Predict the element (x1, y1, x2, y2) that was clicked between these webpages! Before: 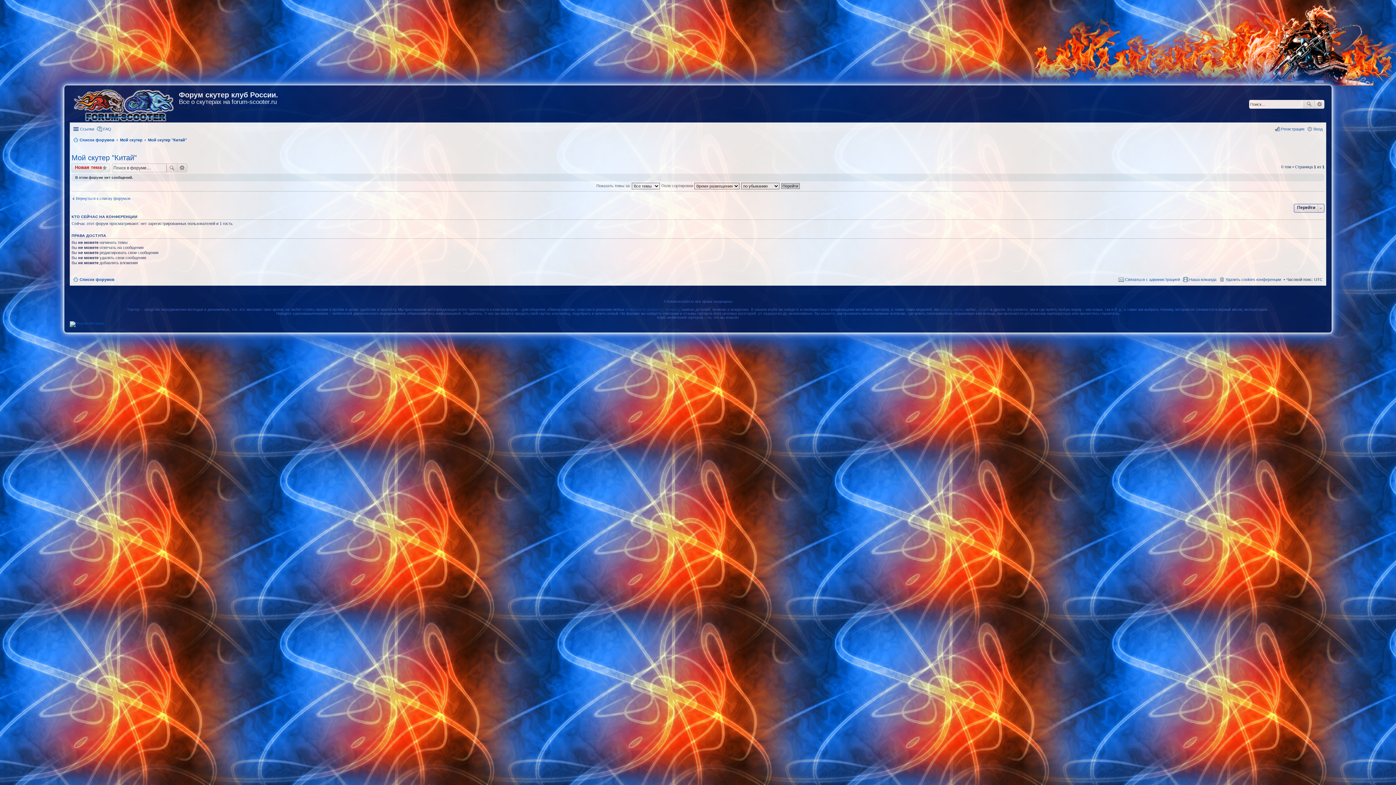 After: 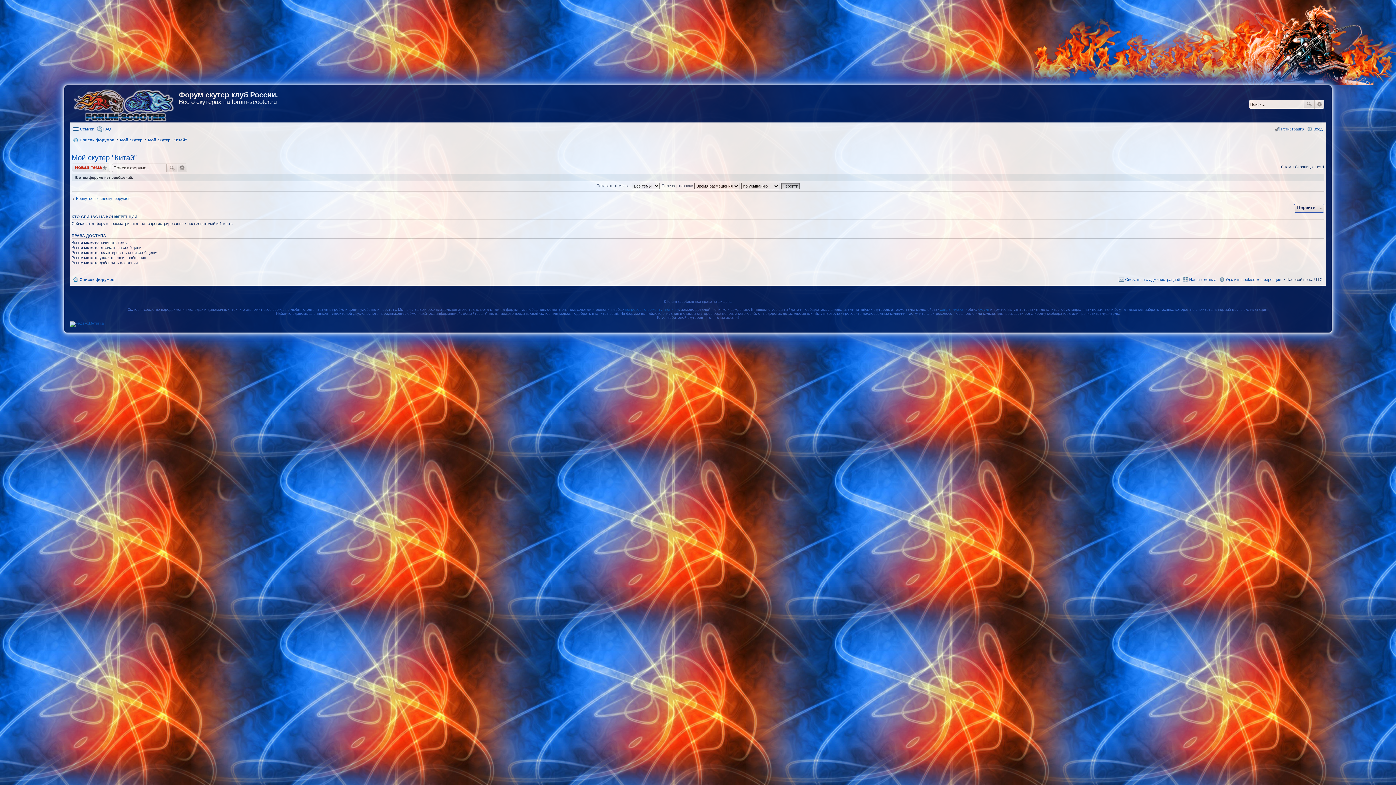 Action: bbox: (71, 153, 136, 161) label: Мой скутер "Китай"